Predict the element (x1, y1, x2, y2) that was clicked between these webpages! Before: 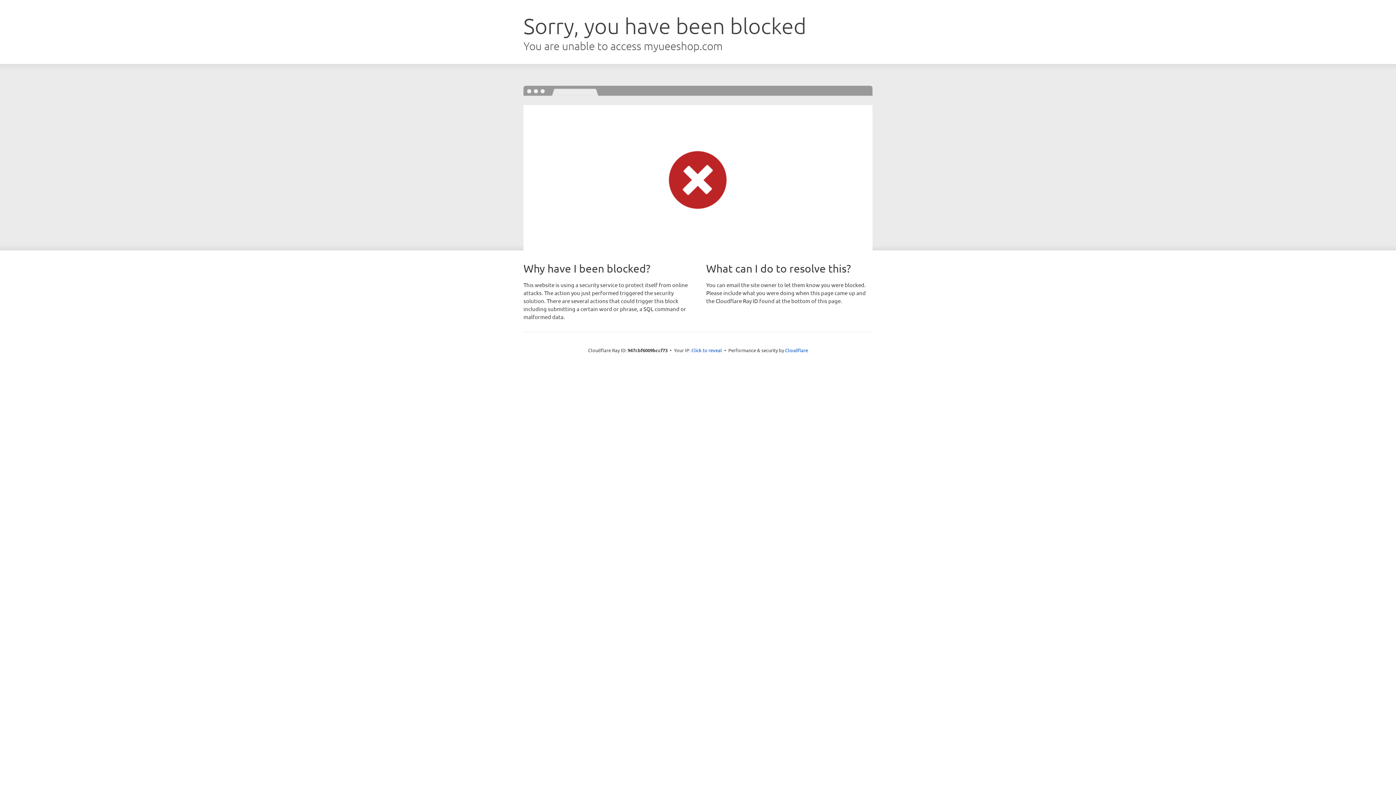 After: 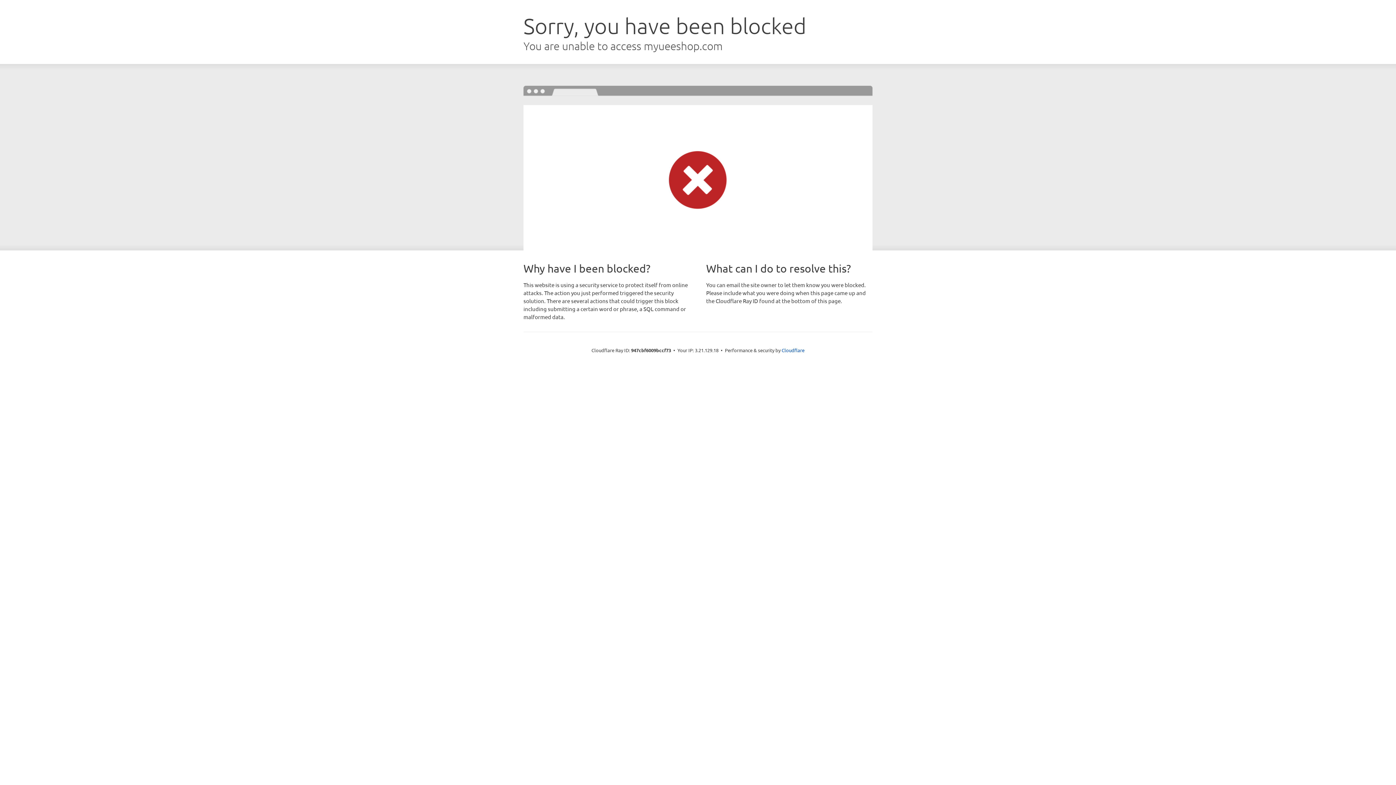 Action: label: Click to reveal bbox: (691, 346, 722, 353)